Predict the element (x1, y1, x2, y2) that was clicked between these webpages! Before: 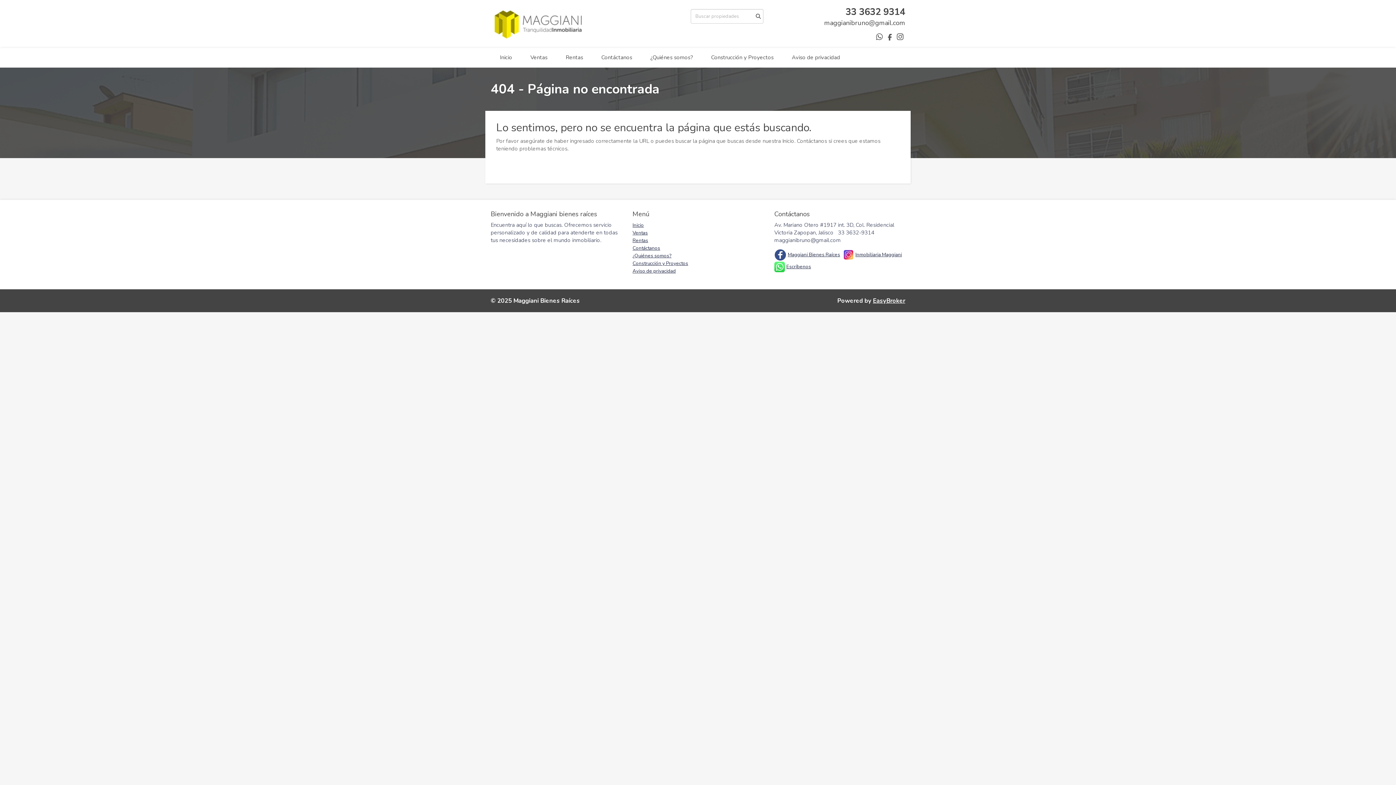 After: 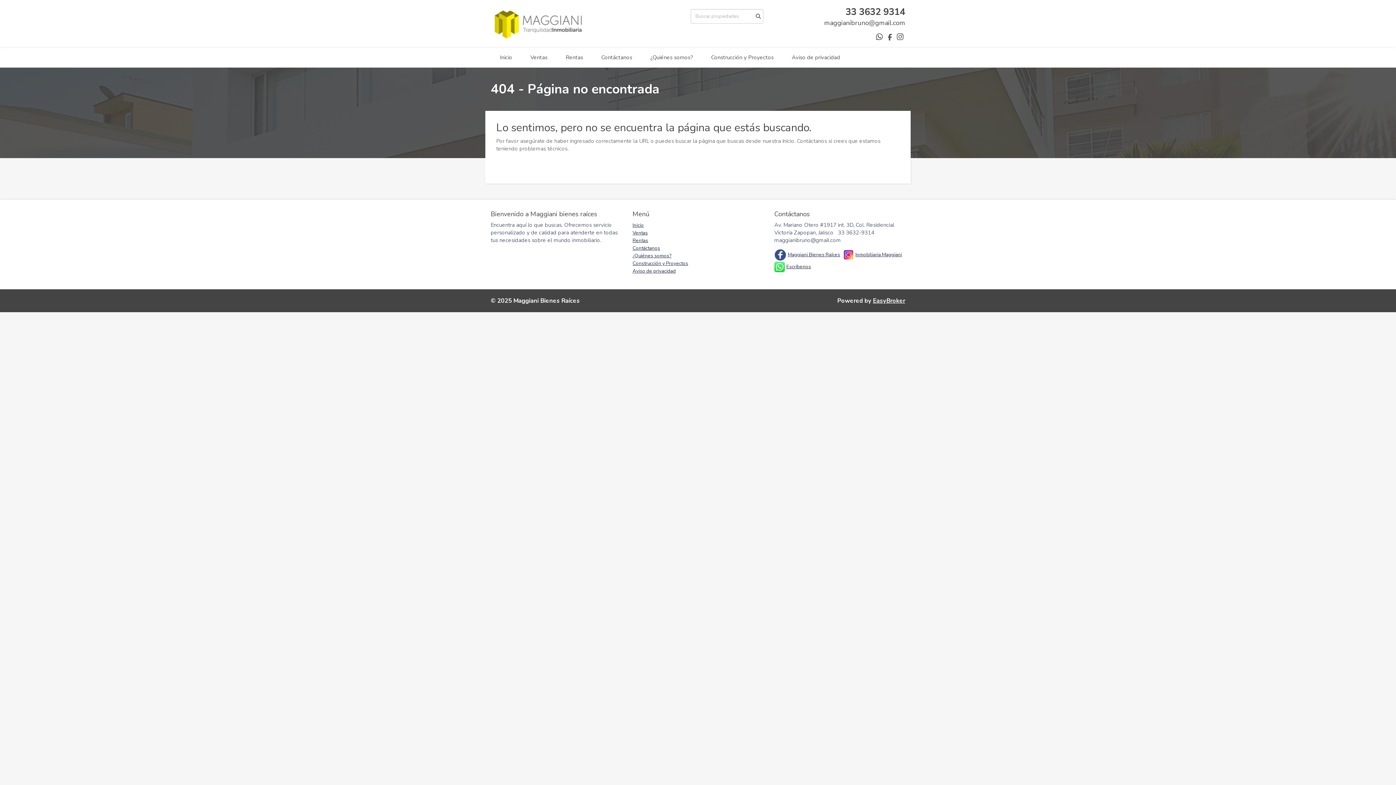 Action: bbox: (876, 31, 882, 42)